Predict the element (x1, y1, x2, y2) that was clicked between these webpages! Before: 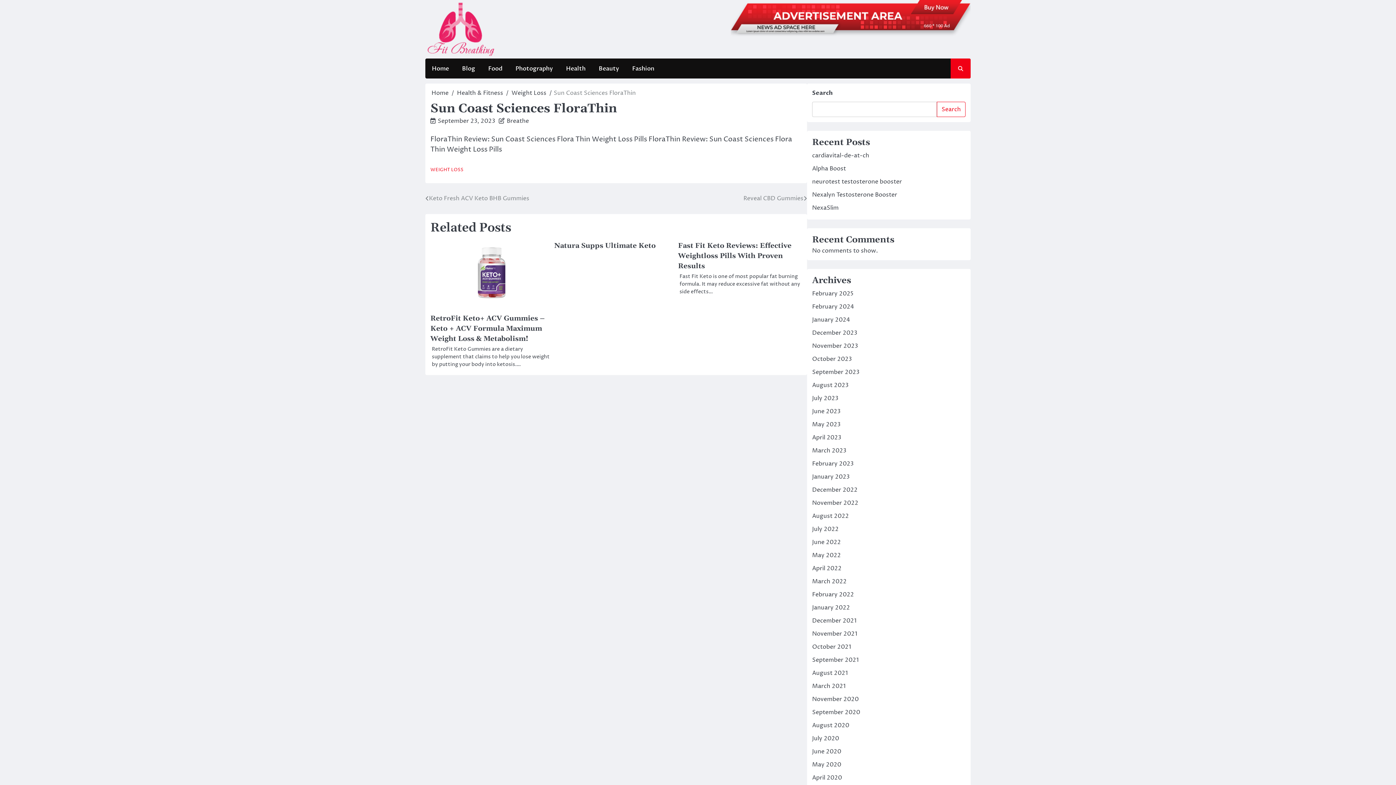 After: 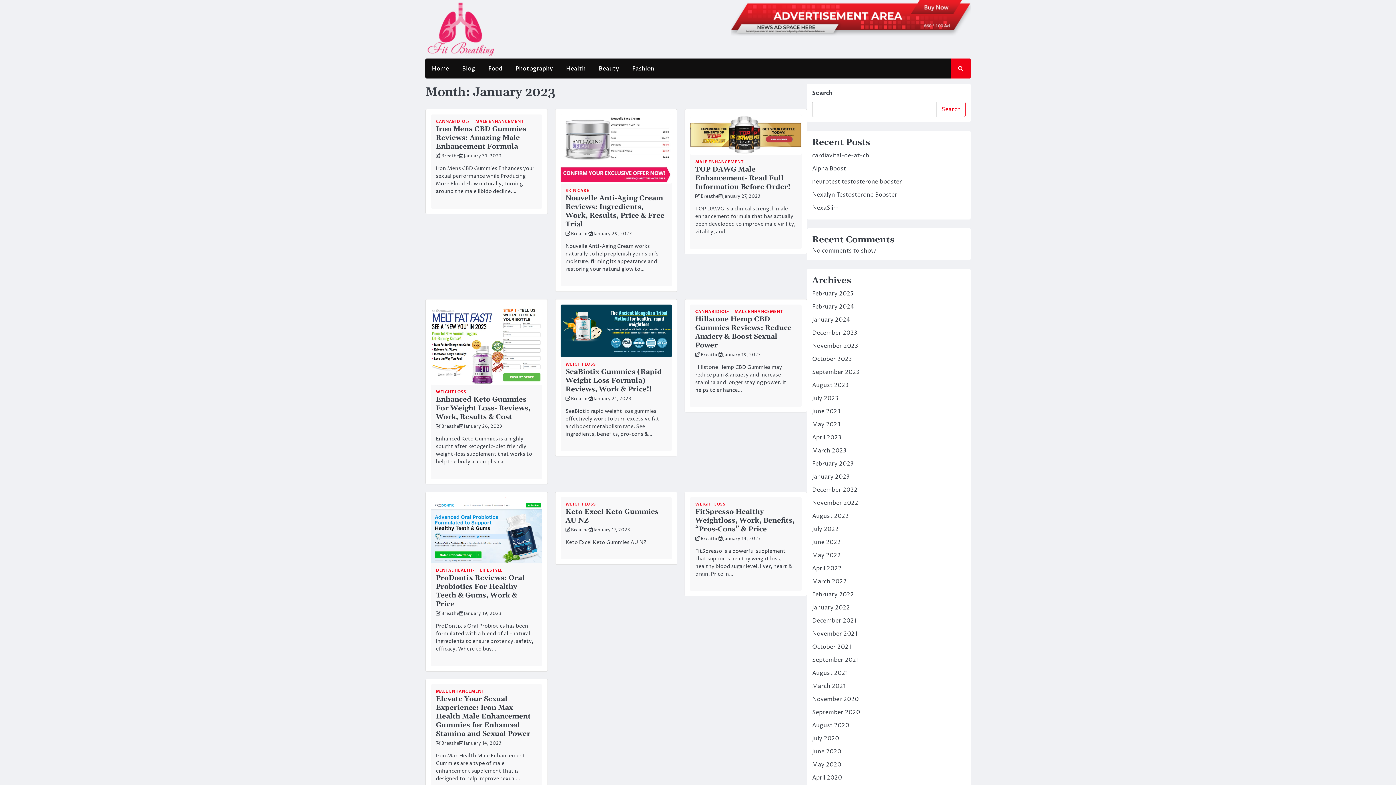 Action: bbox: (812, 473, 849, 481) label: January 2023